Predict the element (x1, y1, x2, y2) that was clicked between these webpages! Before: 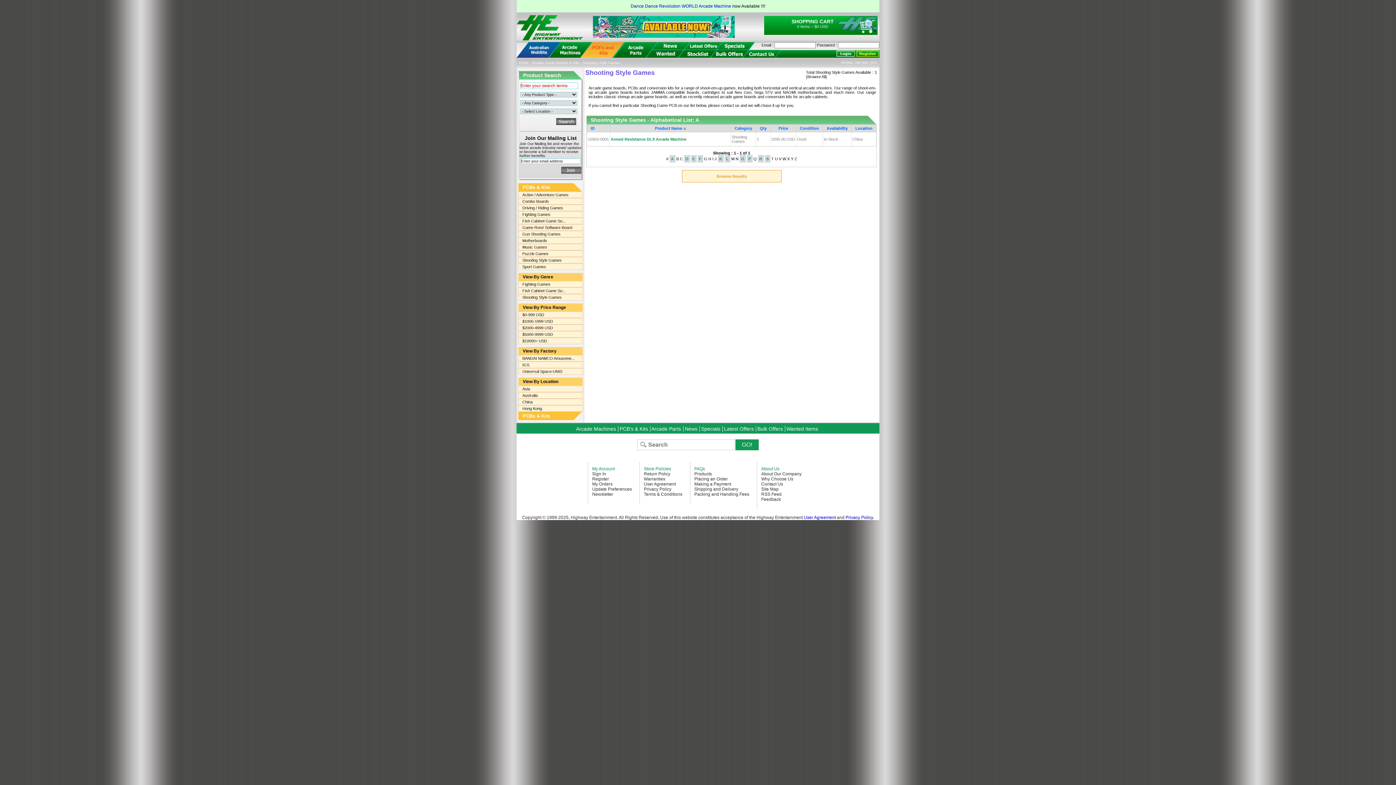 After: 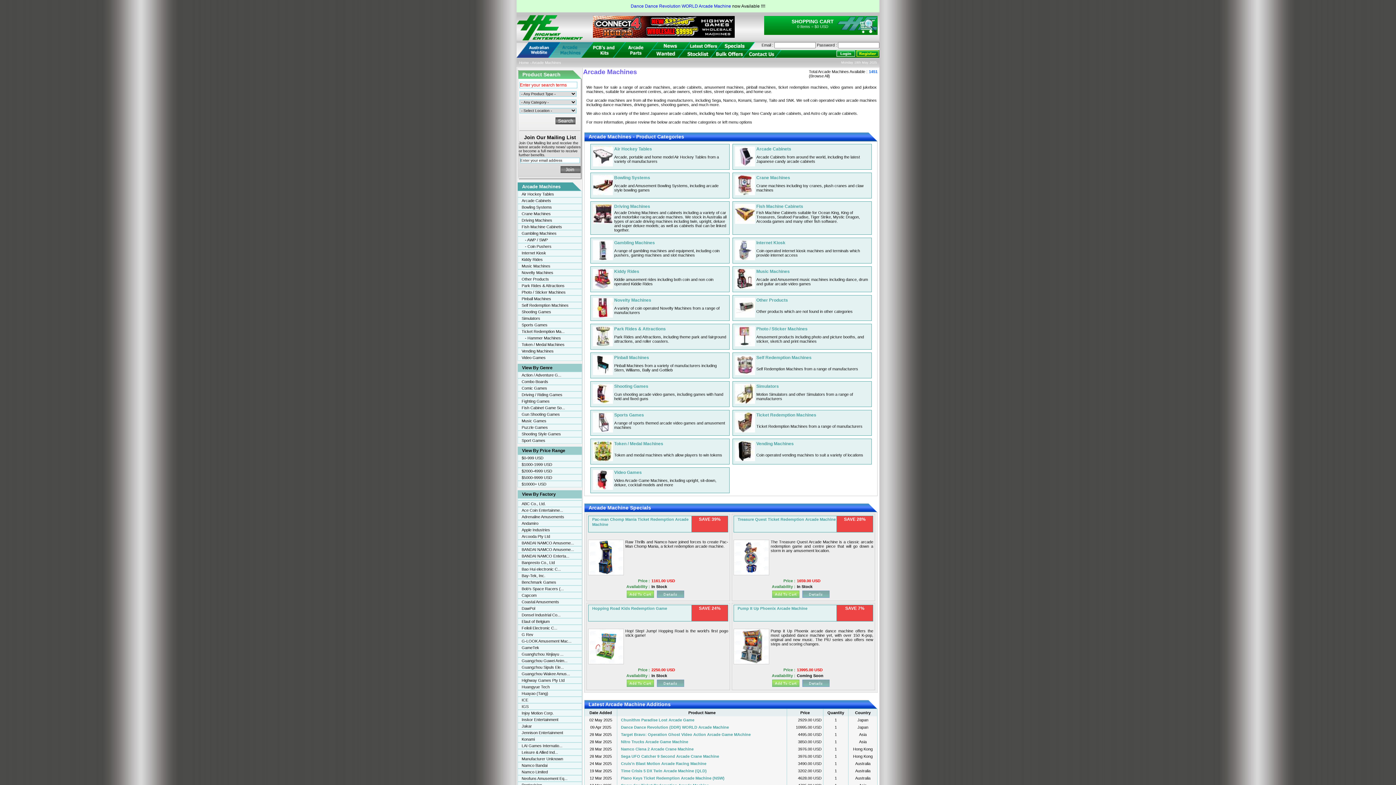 Action: bbox: (576, 426, 616, 432) label: Arcade Machines